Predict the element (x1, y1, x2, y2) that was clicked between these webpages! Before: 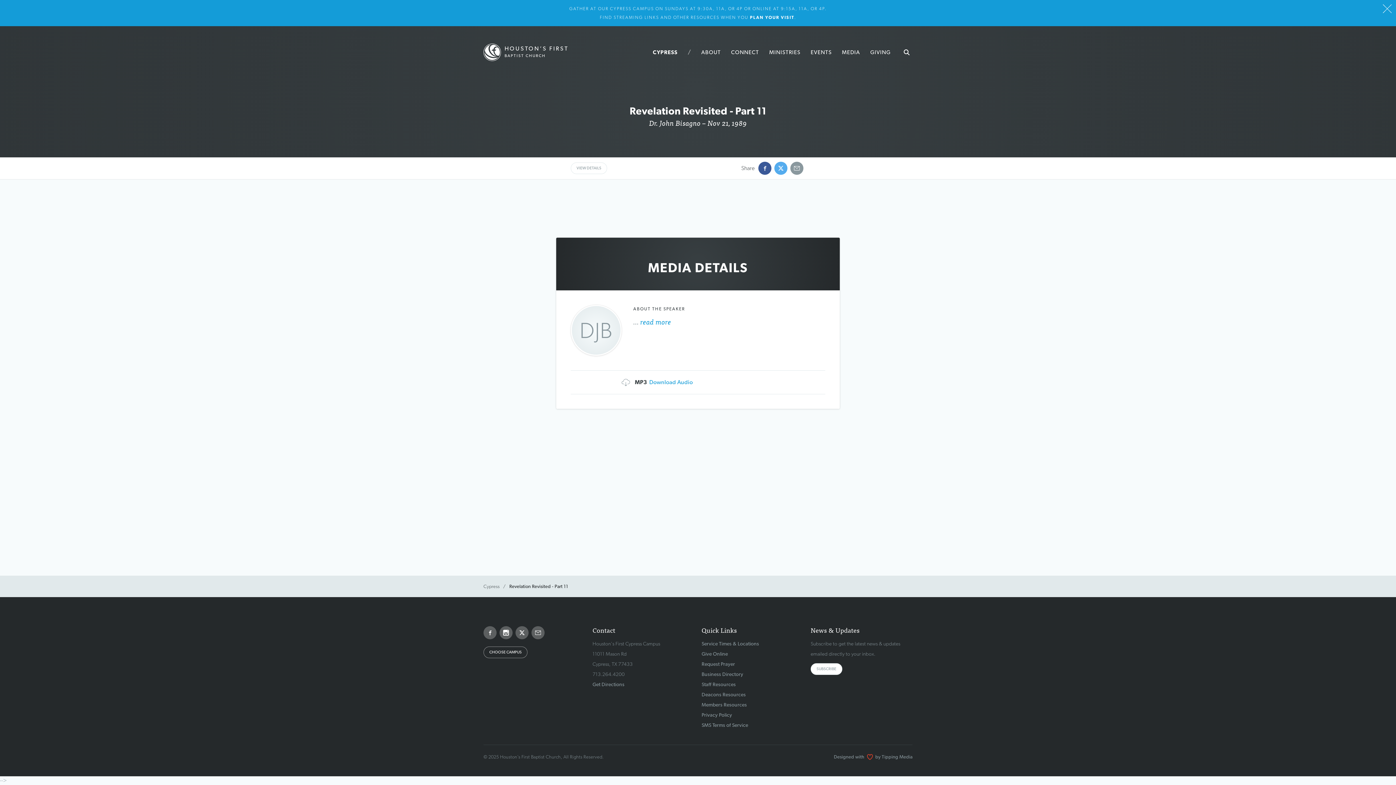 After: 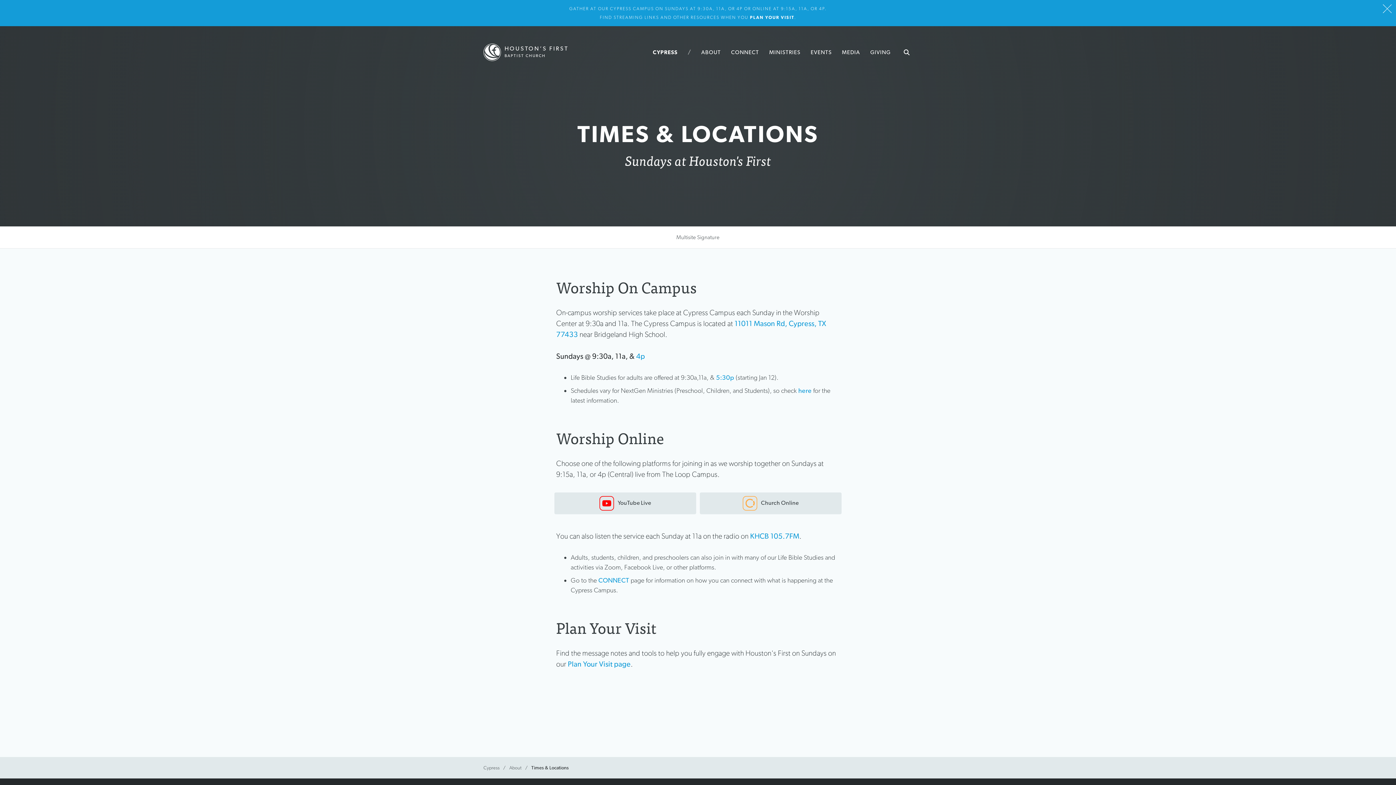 Action: label: Get Directions bbox: (592, 681, 624, 687)